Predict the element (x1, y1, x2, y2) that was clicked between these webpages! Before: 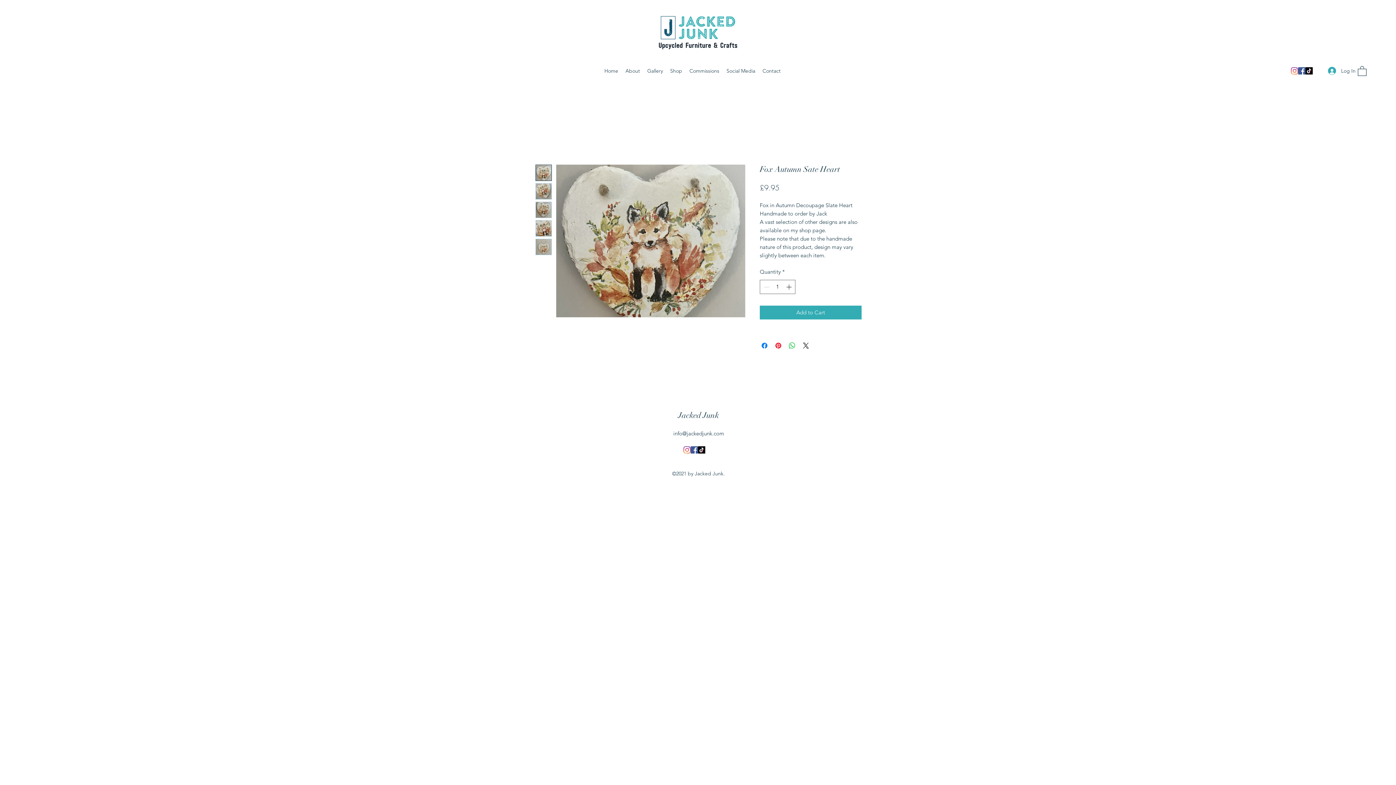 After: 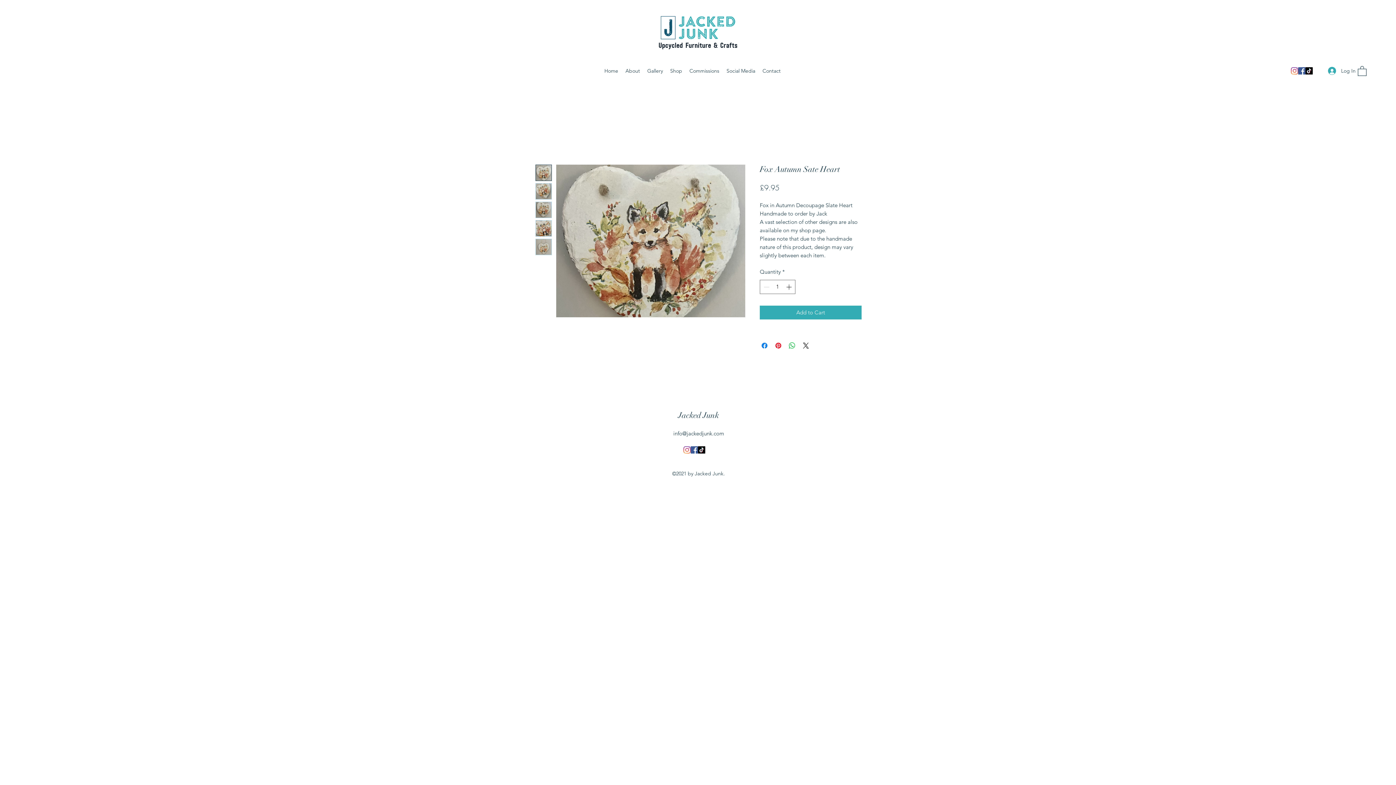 Action: bbox: (535, 220, 552, 236)